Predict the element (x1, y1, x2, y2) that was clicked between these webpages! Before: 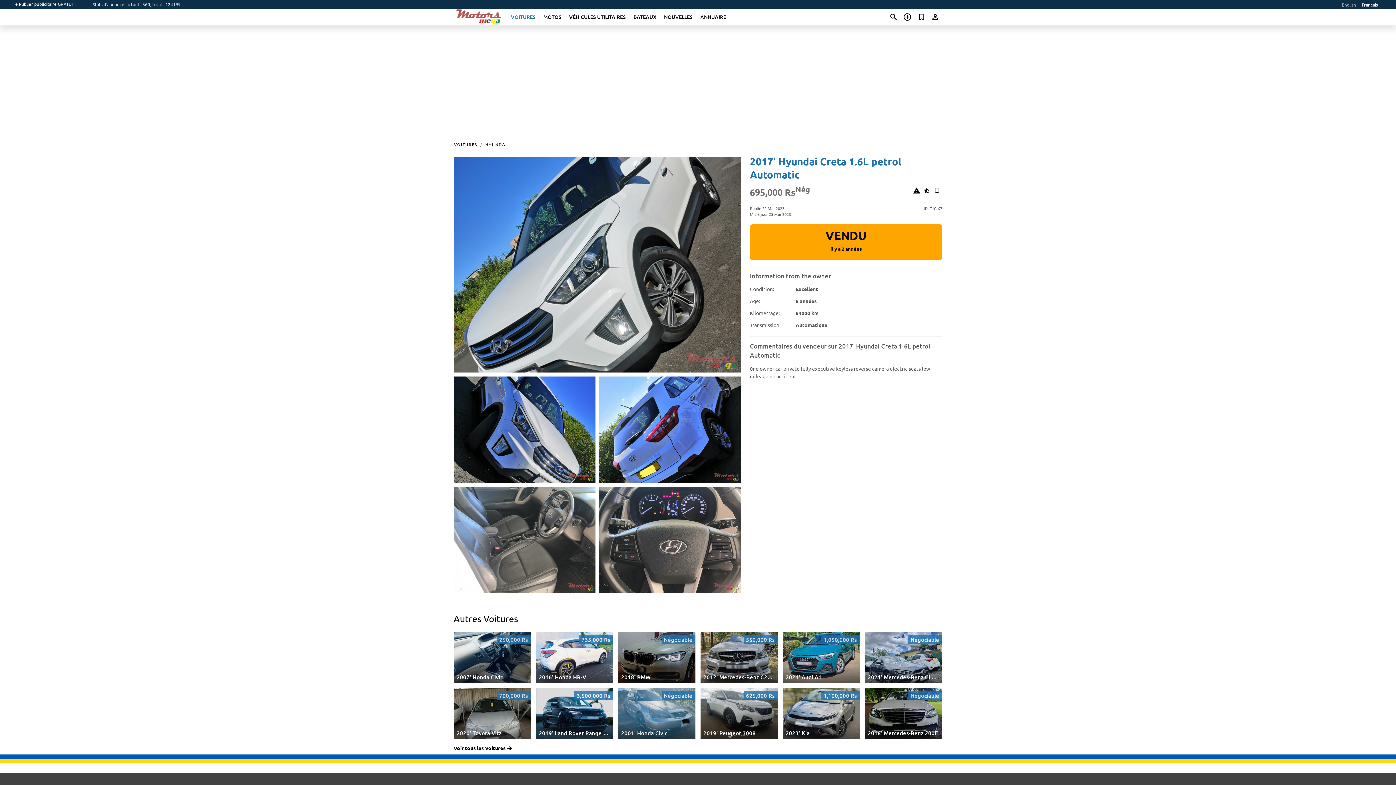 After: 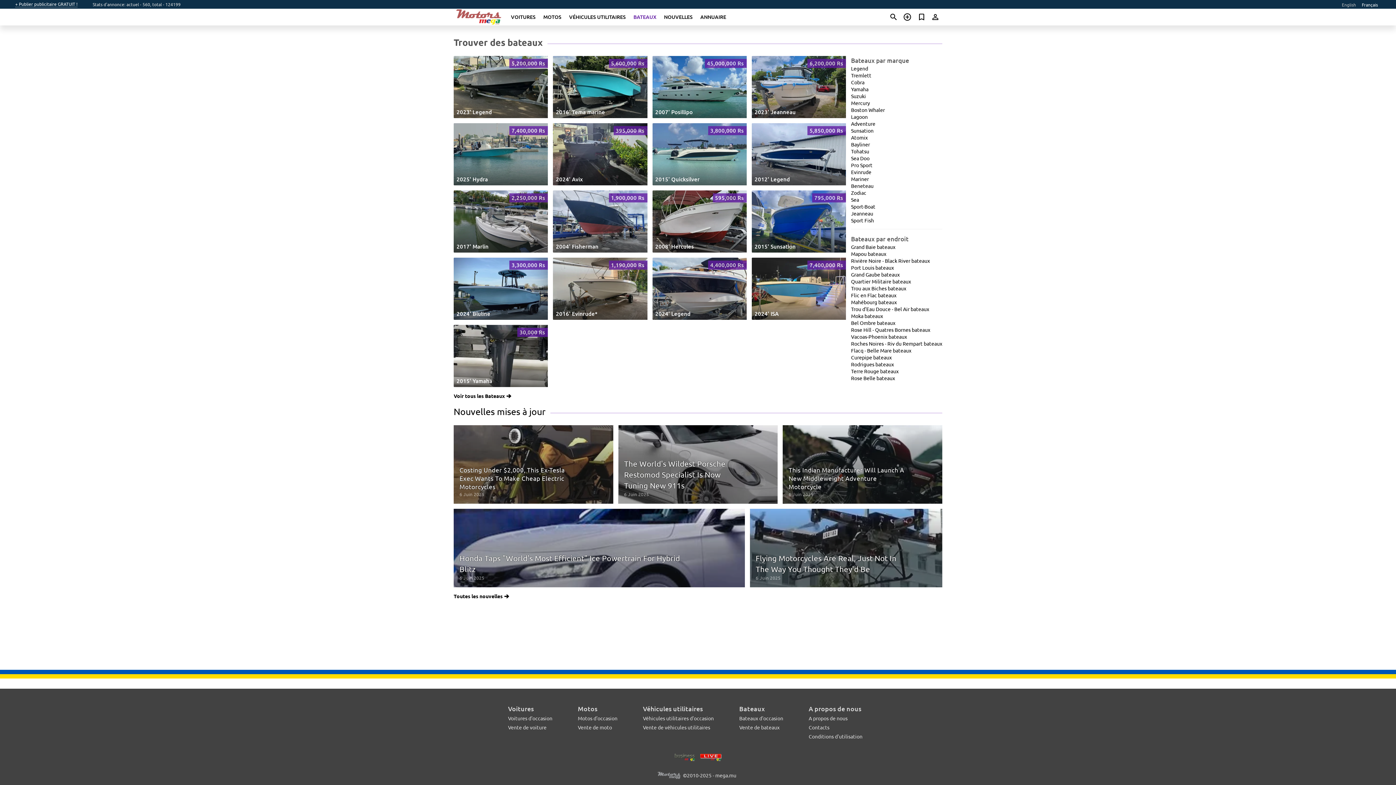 Action: label: BATEAUX bbox: (633, 13, 656, 20)